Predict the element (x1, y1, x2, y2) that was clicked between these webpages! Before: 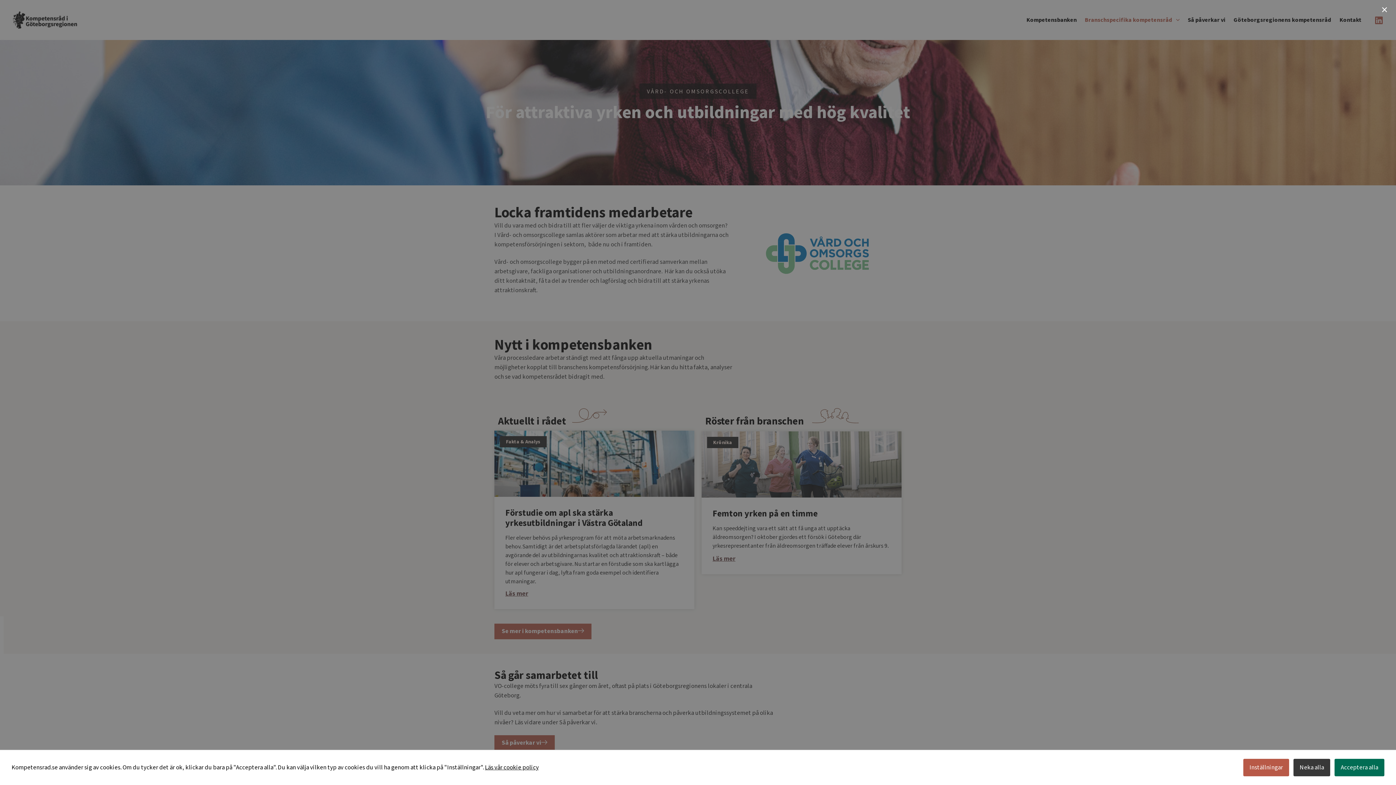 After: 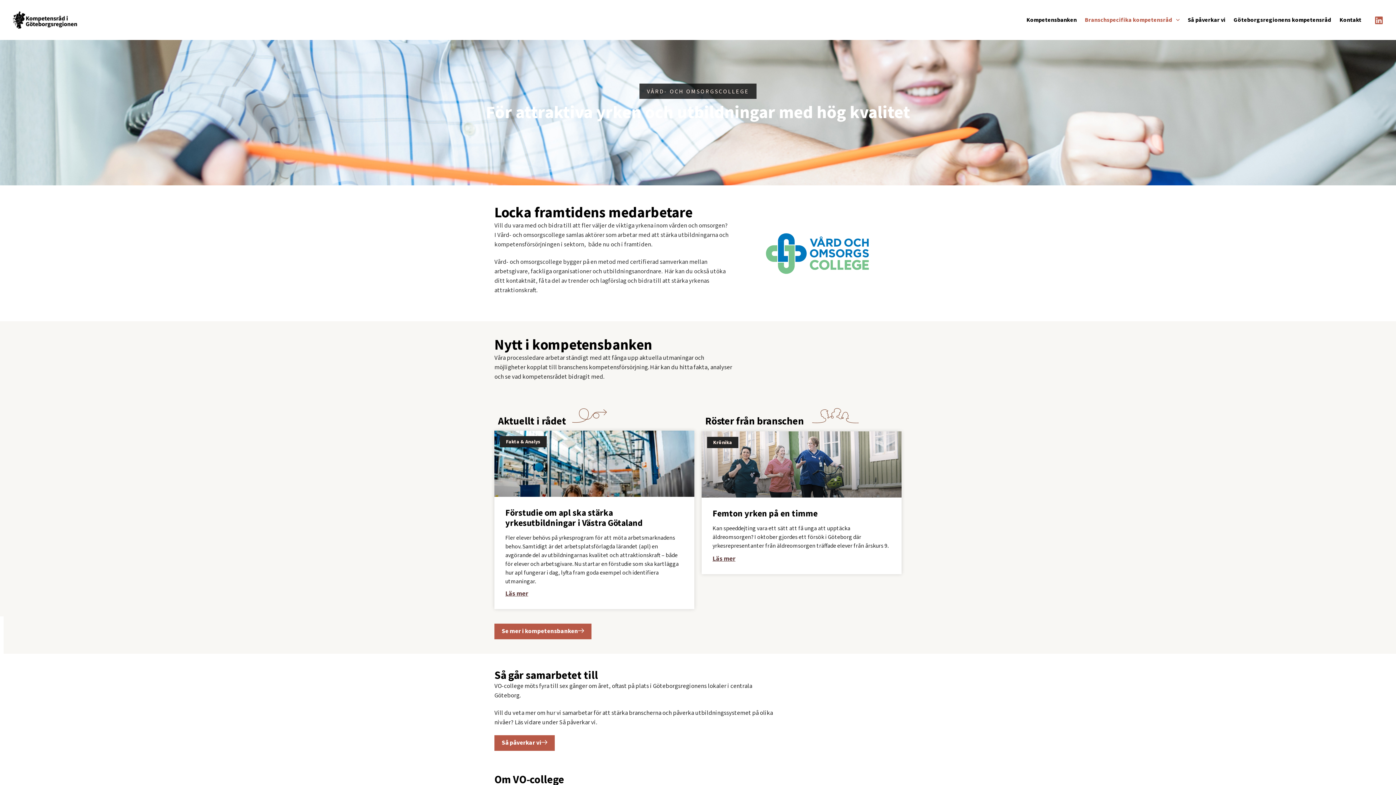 Action: label: × bbox: (1378, 5, 1390, 14)